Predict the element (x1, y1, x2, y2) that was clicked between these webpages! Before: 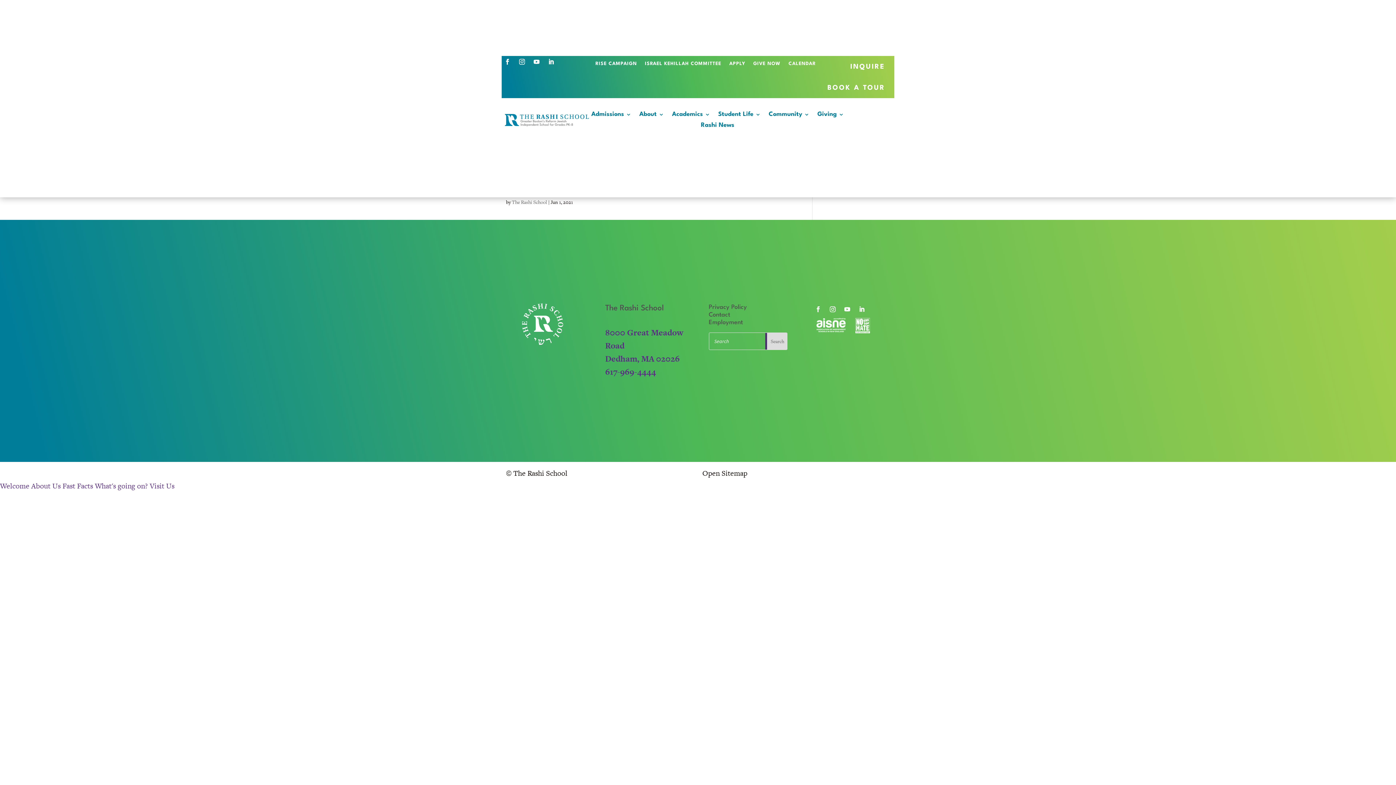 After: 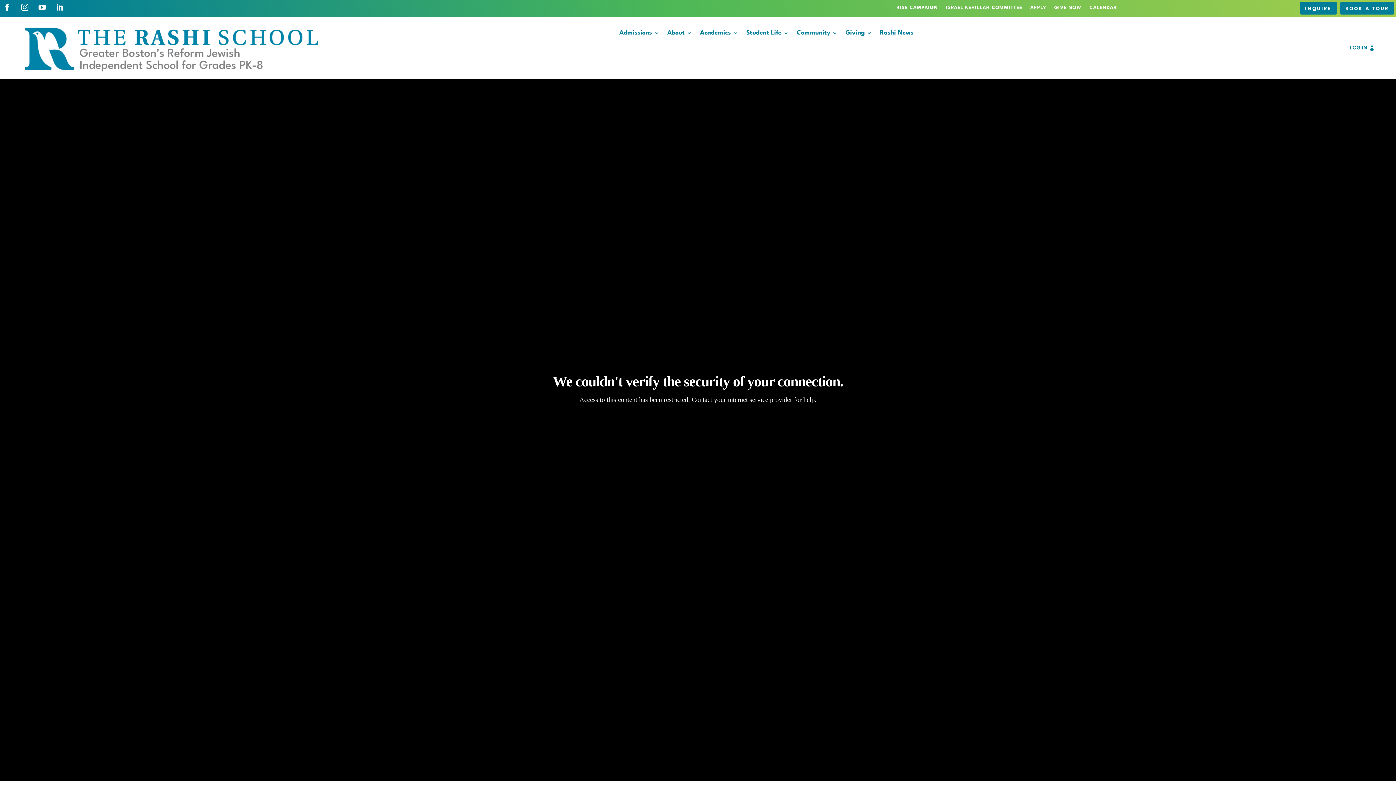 Action: bbox: (501, 121, 596, 131)